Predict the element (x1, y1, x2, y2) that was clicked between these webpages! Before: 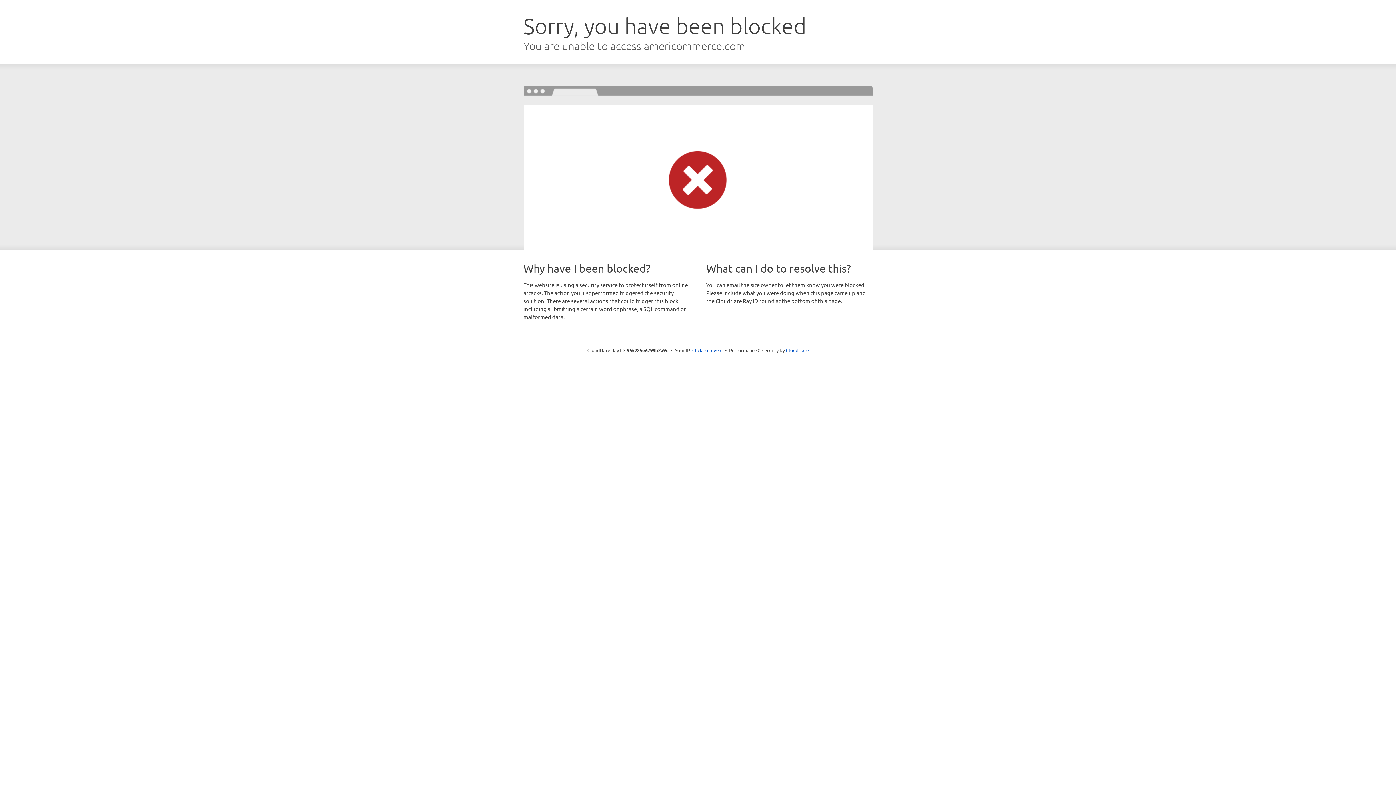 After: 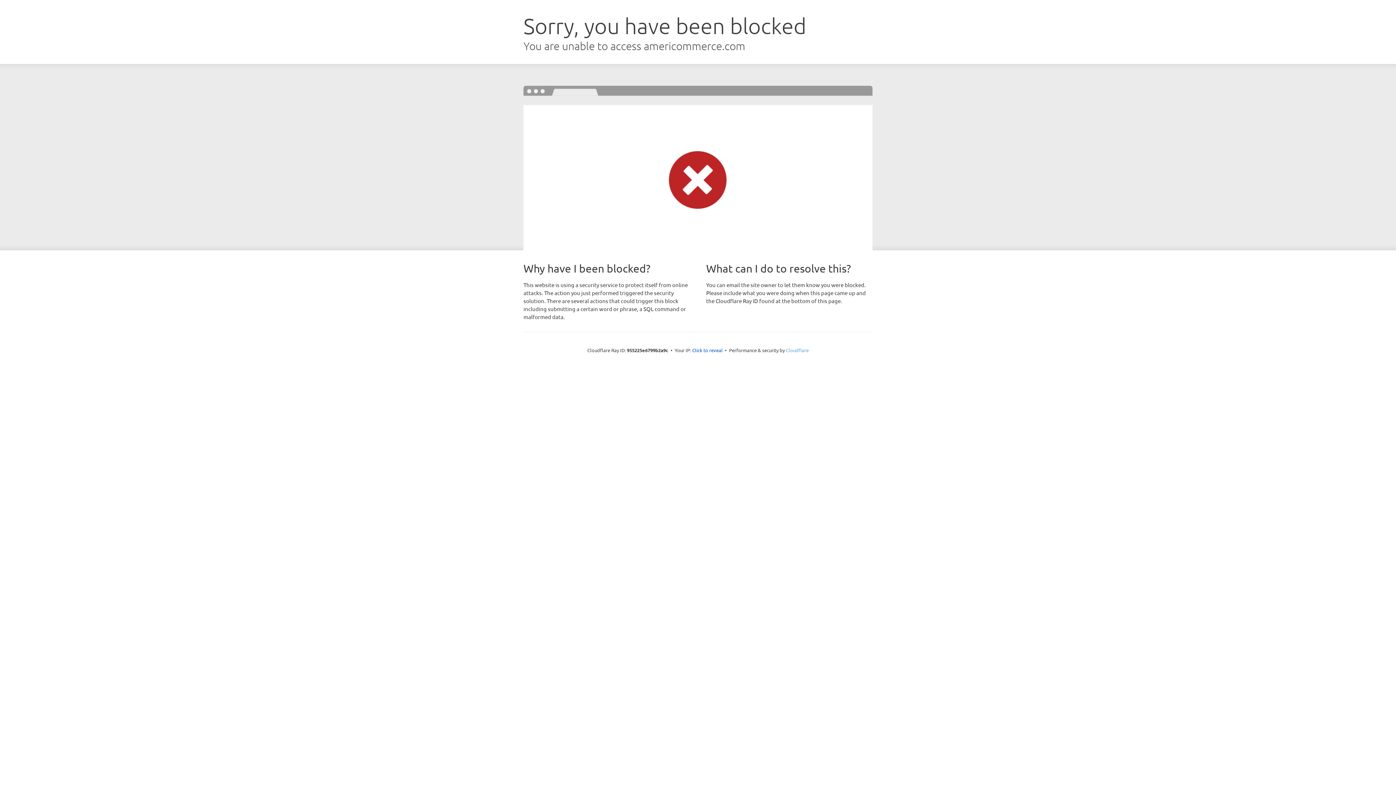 Action: label: Cloudflare bbox: (786, 347, 808, 353)